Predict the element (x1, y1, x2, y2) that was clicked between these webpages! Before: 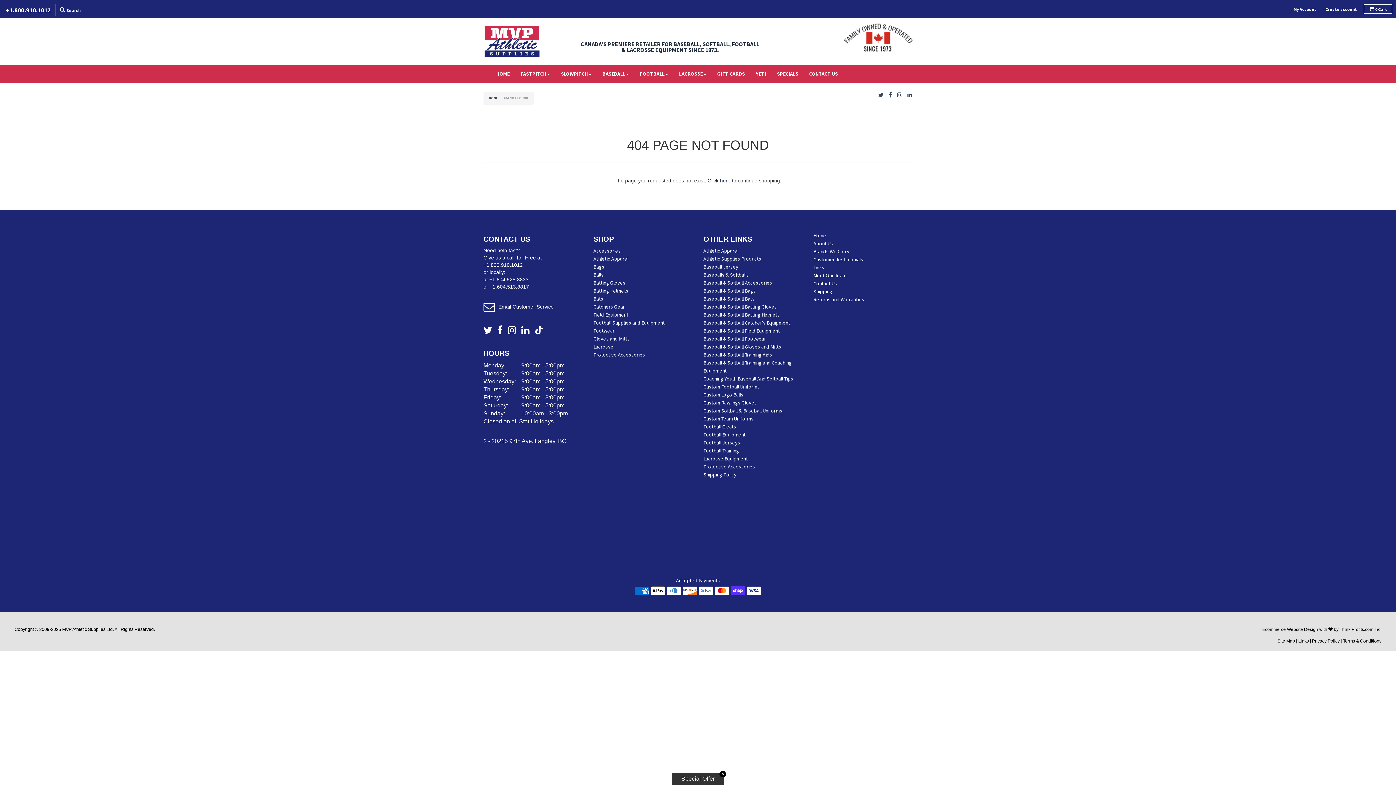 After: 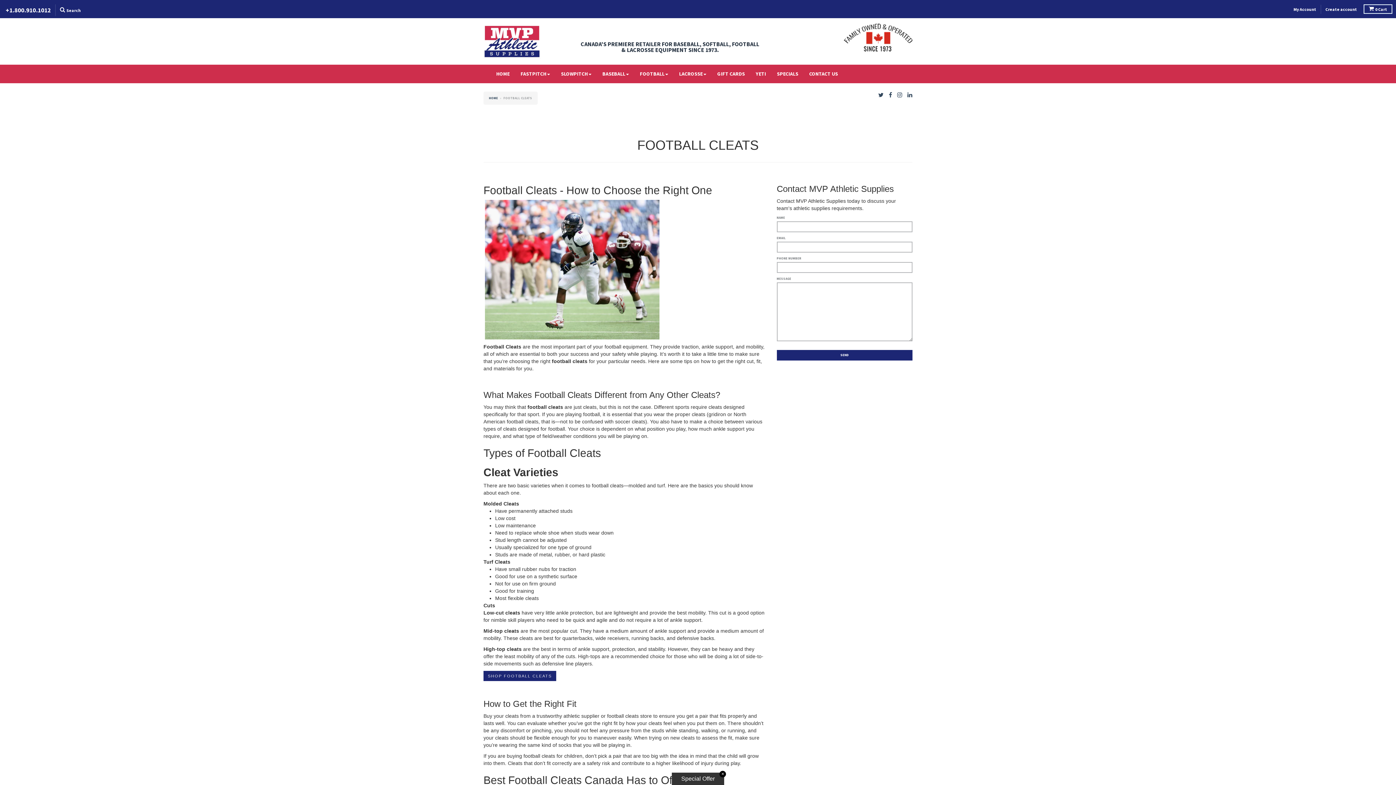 Action: bbox: (703, 423, 736, 430) label: Football Cleats